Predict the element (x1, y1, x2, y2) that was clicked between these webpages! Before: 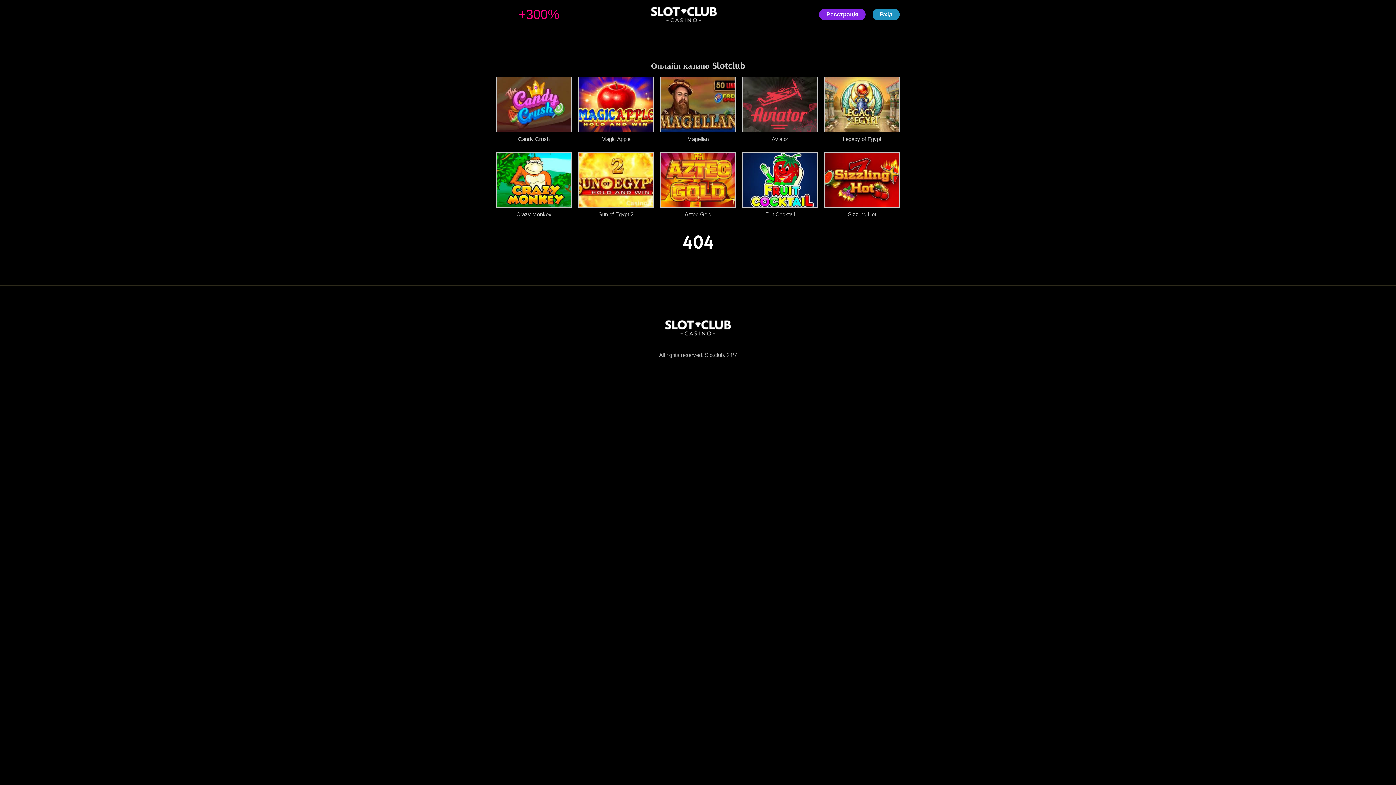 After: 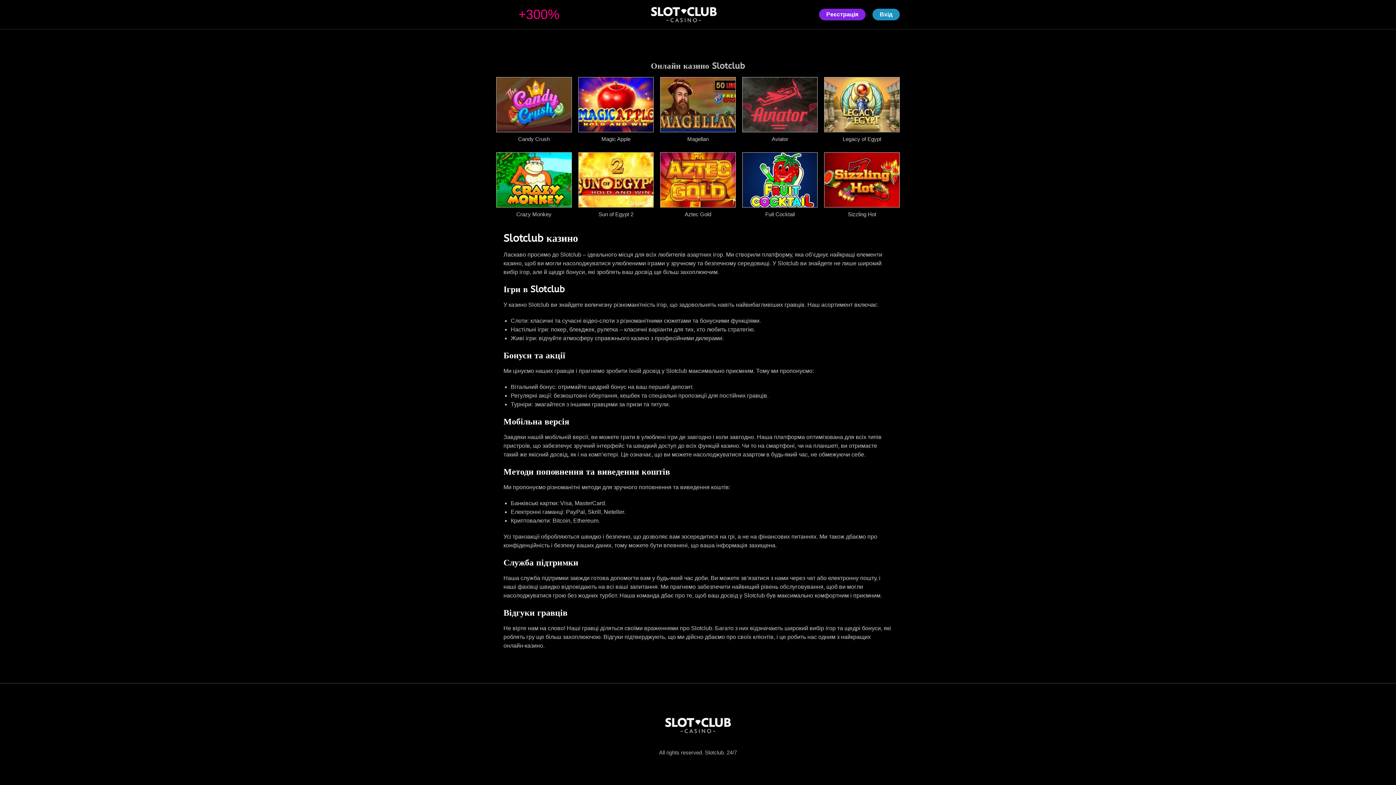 Action: bbox: (649, 1, 718, 27)